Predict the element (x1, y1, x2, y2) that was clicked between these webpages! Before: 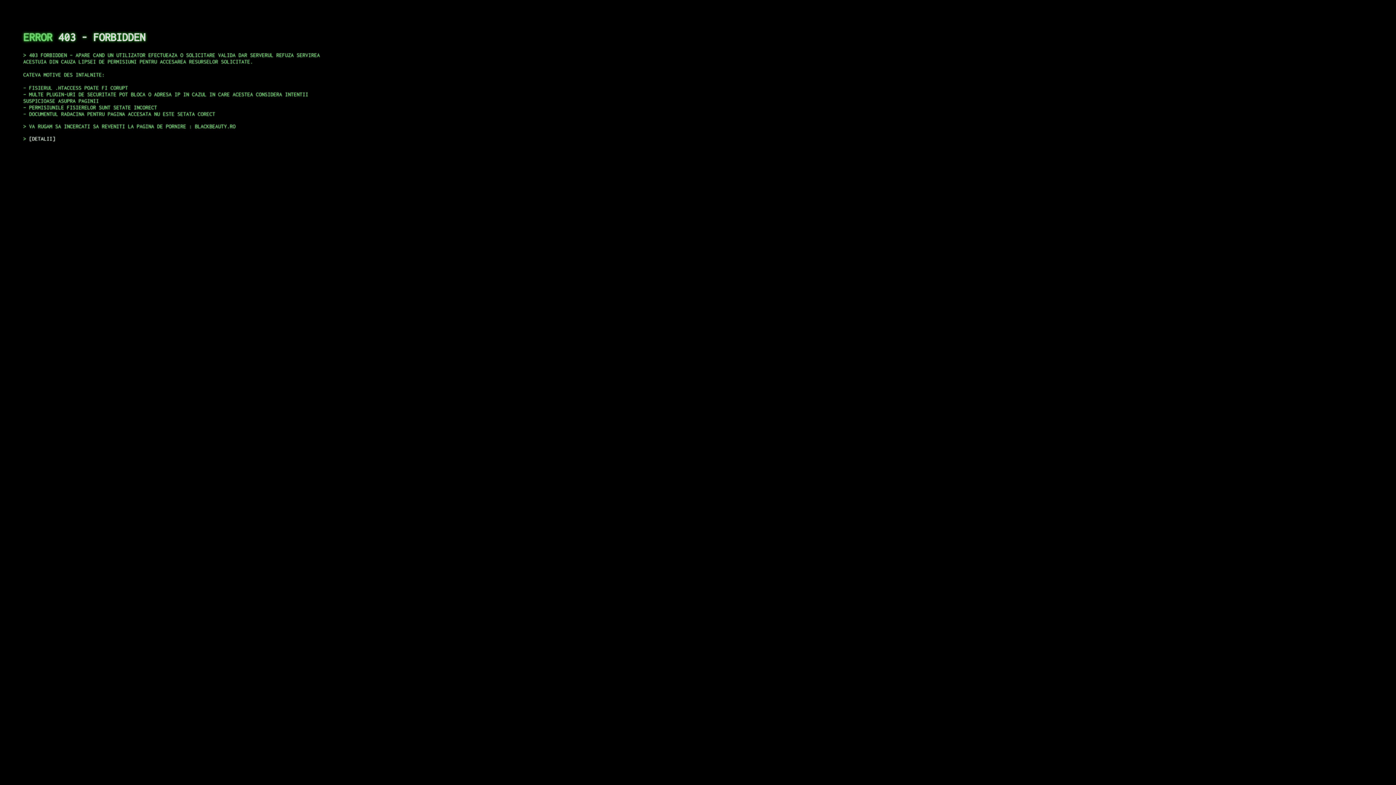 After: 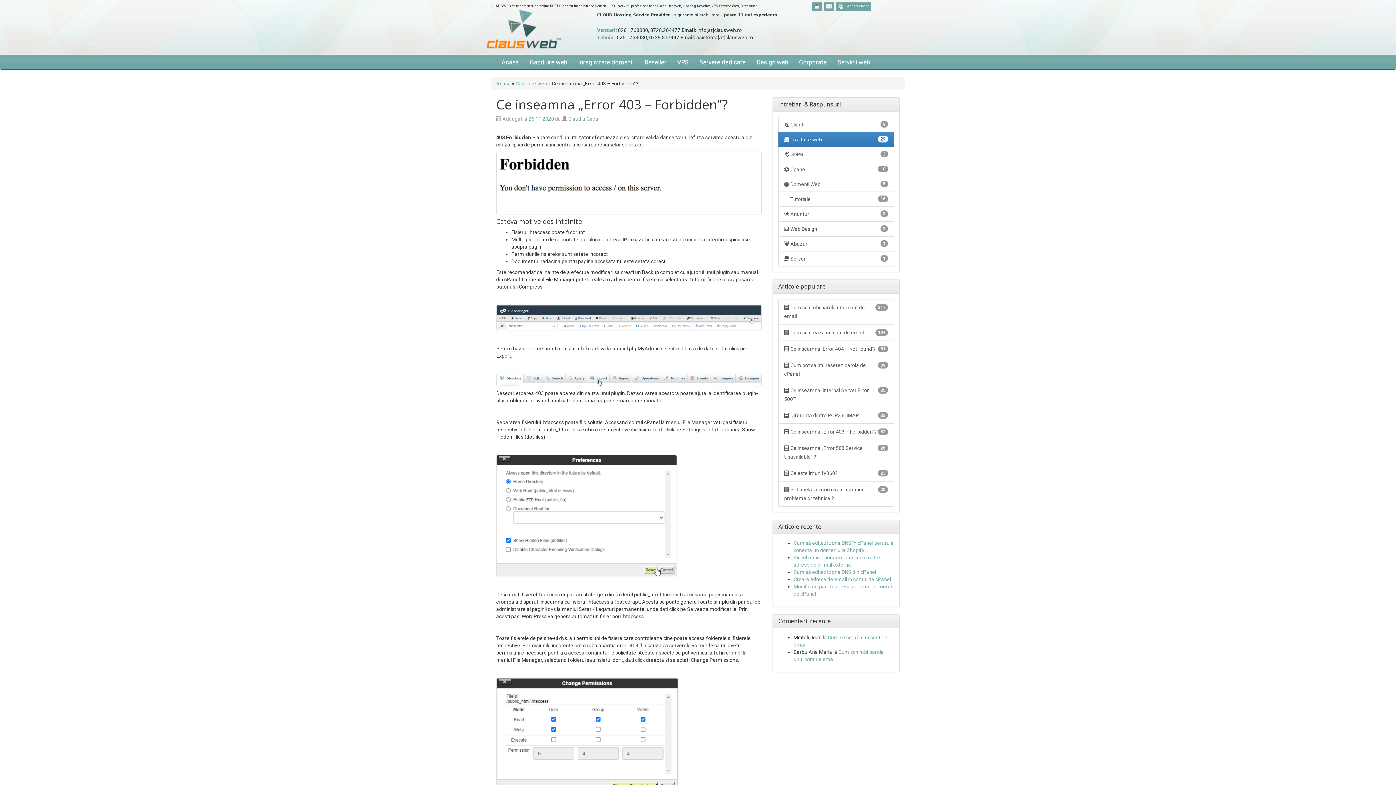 Action: label: DETALII bbox: (29, 135, 55, 141)